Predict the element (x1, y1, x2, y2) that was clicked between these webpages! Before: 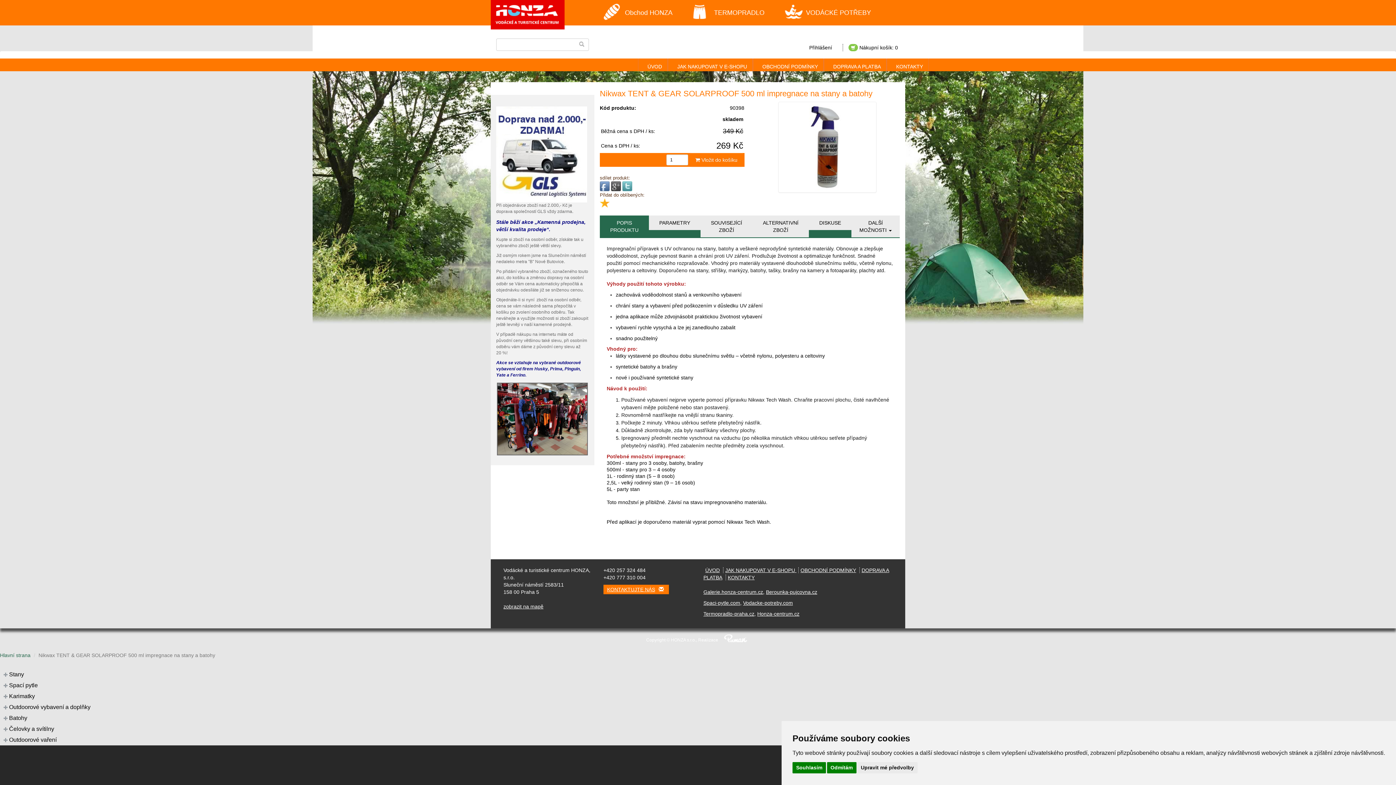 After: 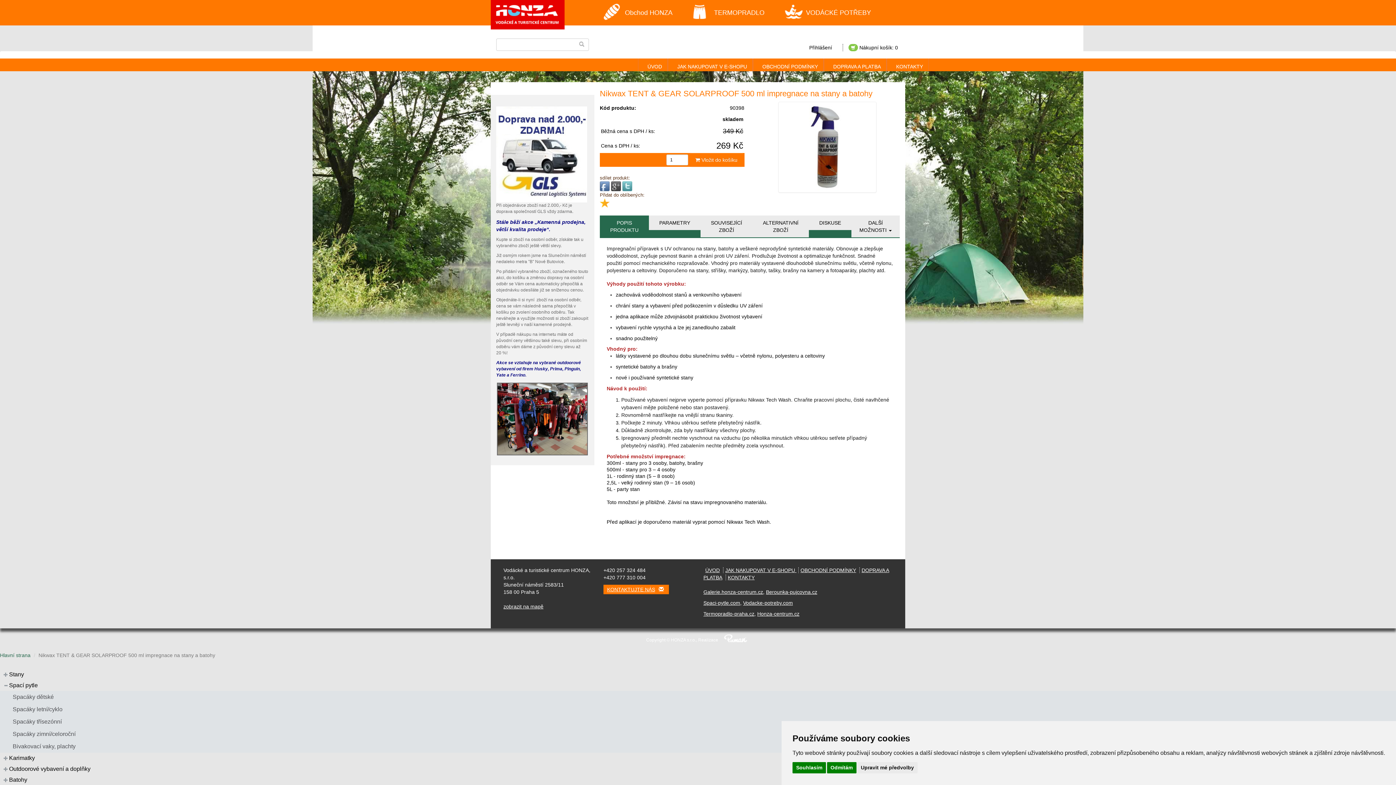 Action: bbox: (-5, 680, 13, 691)